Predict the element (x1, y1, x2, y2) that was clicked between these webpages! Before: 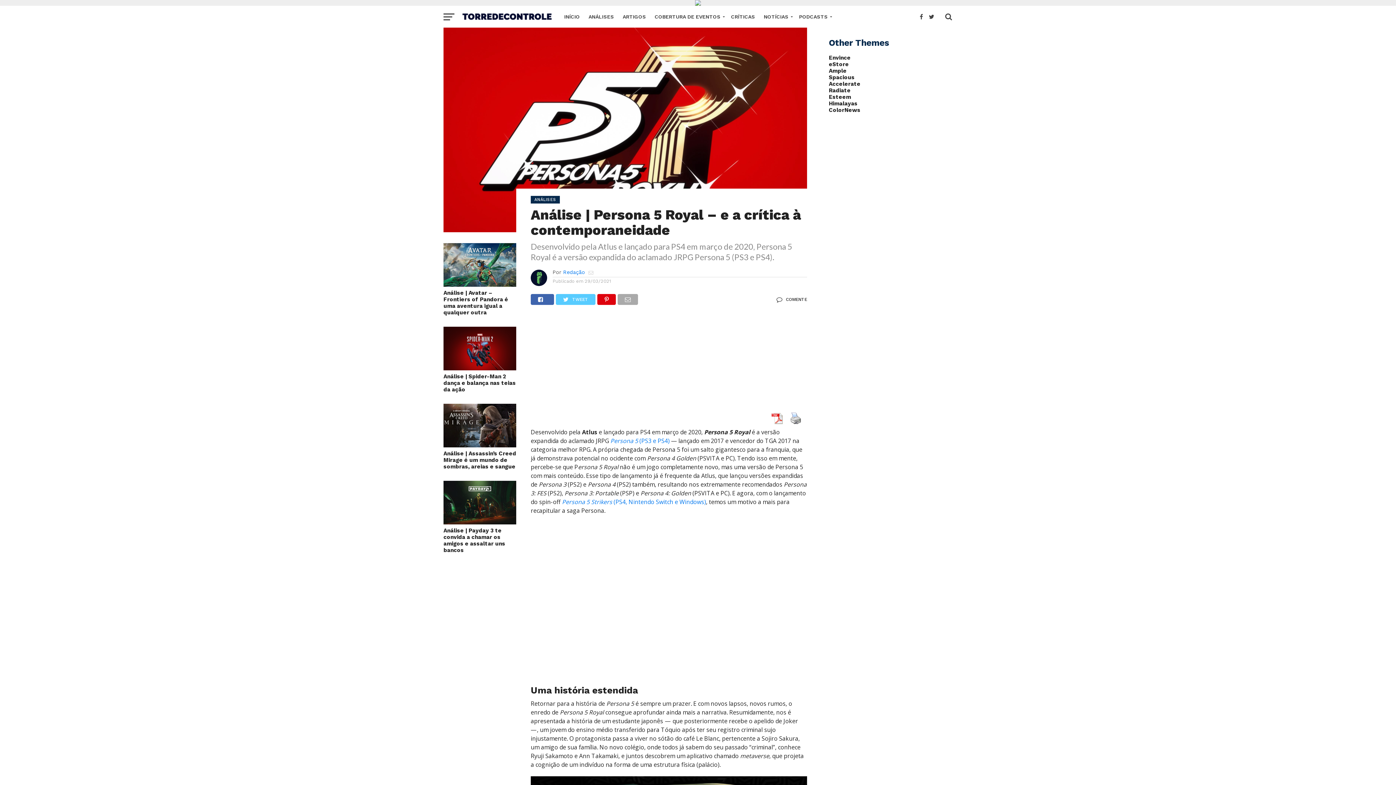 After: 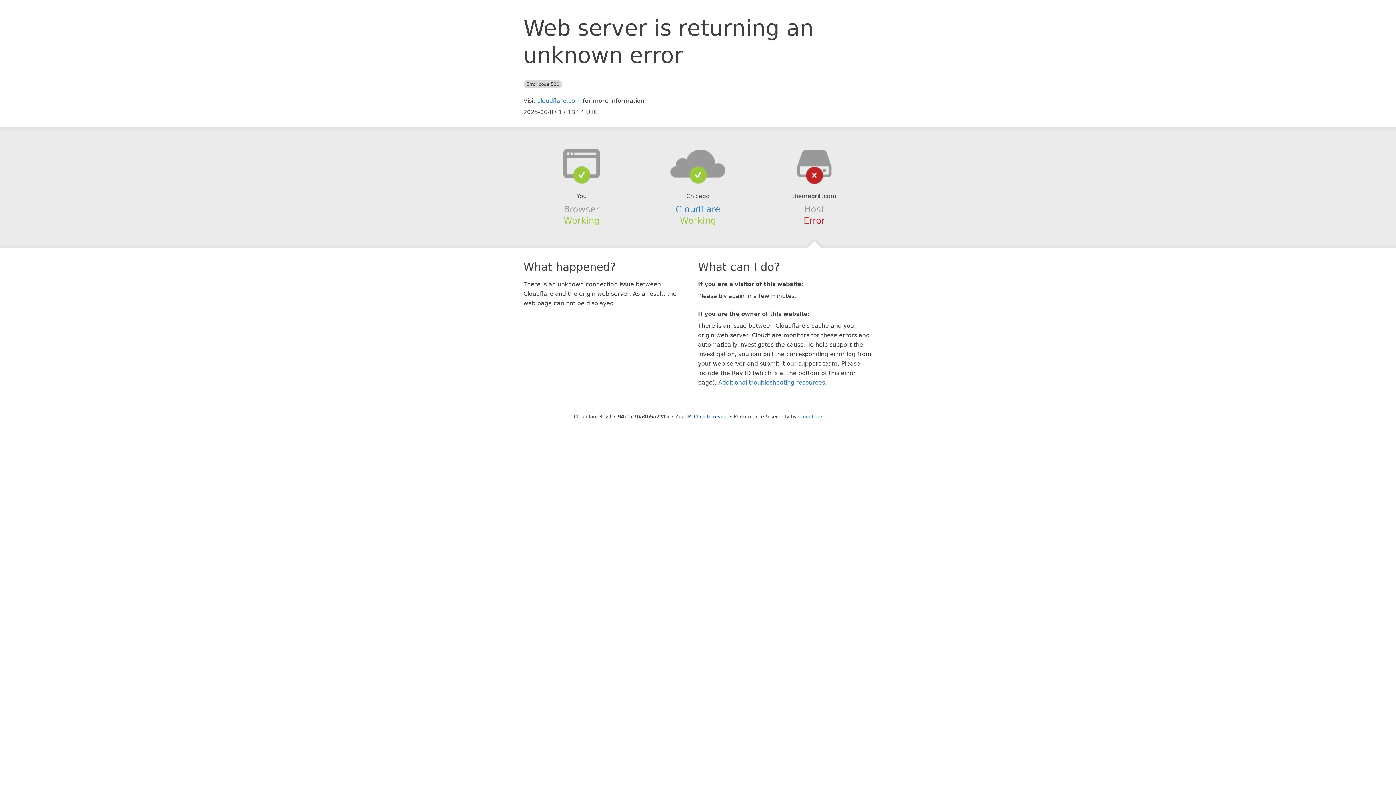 Action: label: Radiate bbox: (829, 87, 850, 93)